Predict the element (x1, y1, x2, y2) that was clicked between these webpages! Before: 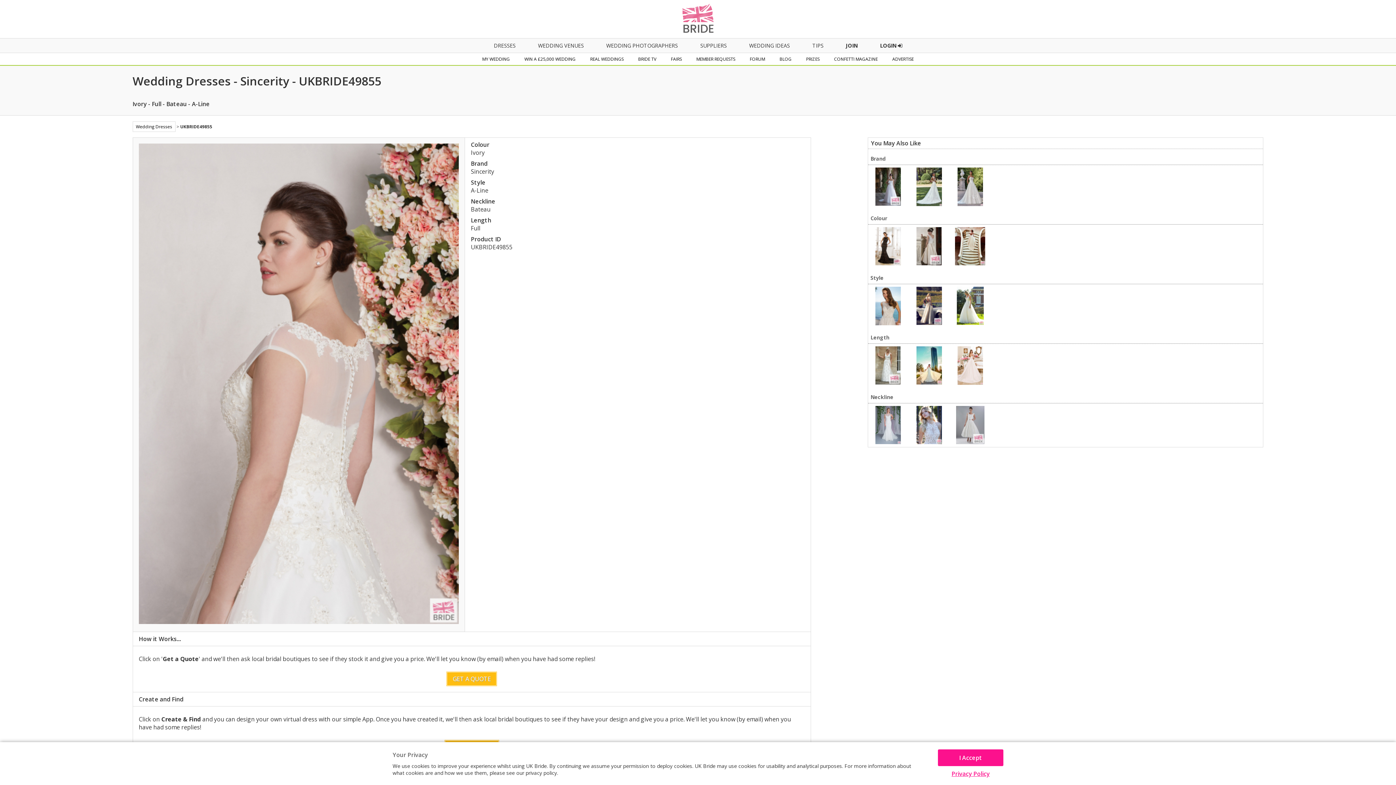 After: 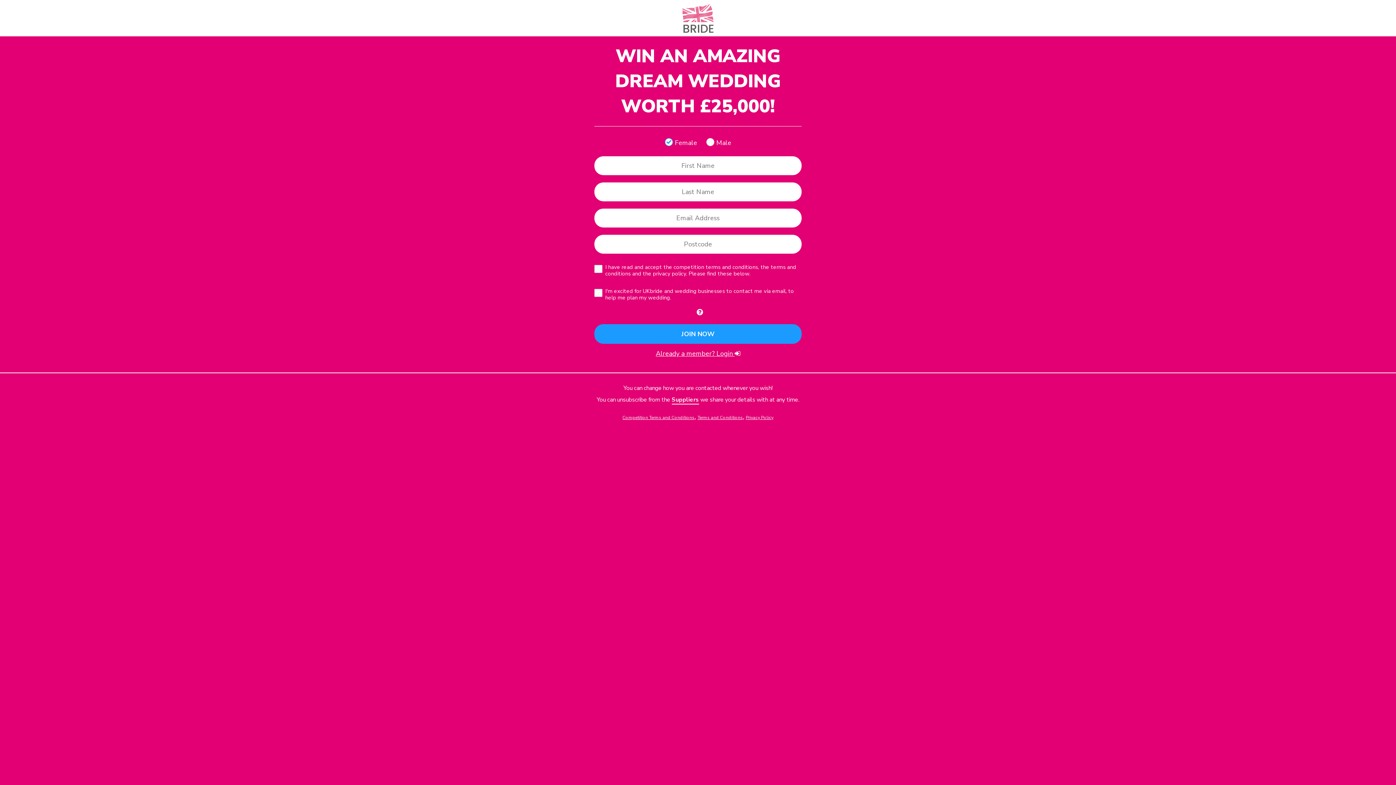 Action: bbox: (517, 53, 583, 65) label: WIN A £25,000 WEDDING